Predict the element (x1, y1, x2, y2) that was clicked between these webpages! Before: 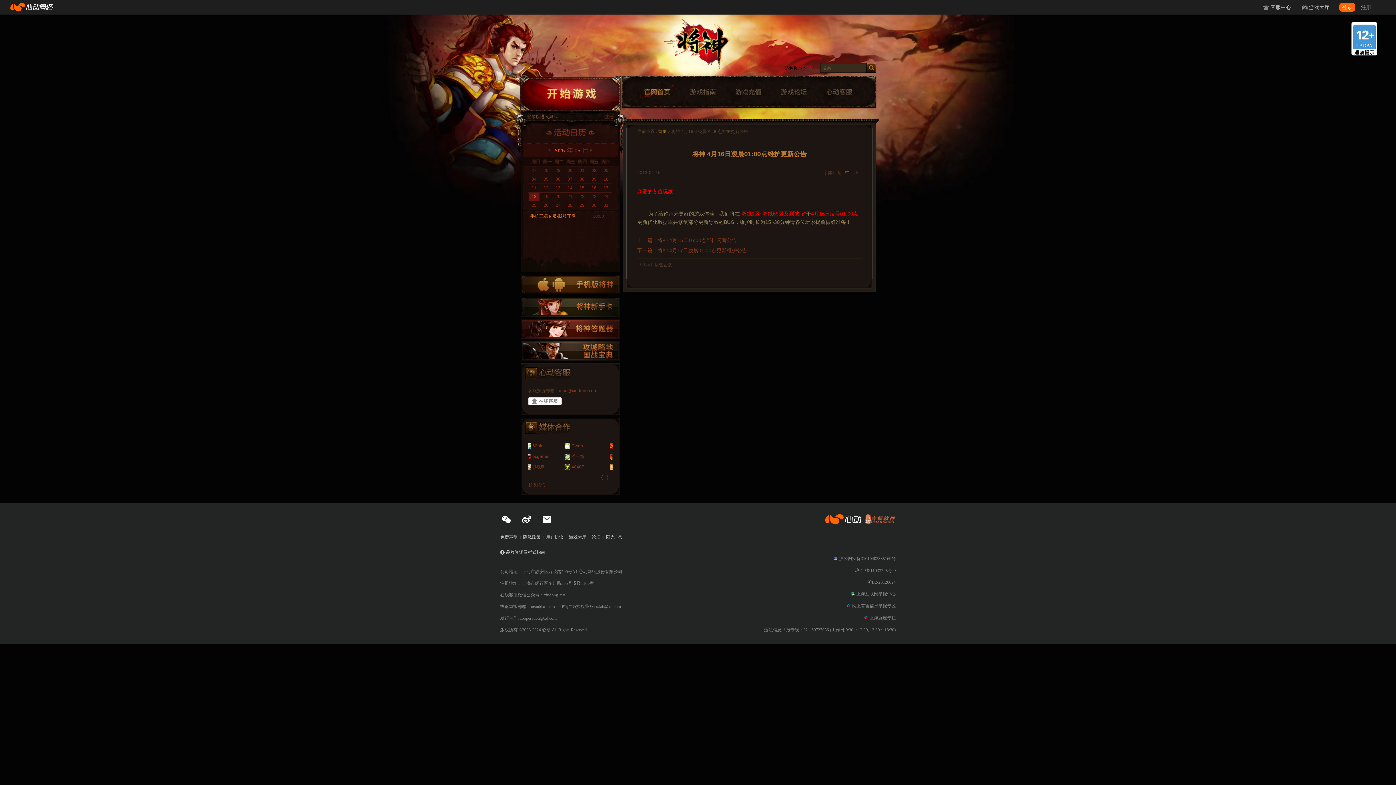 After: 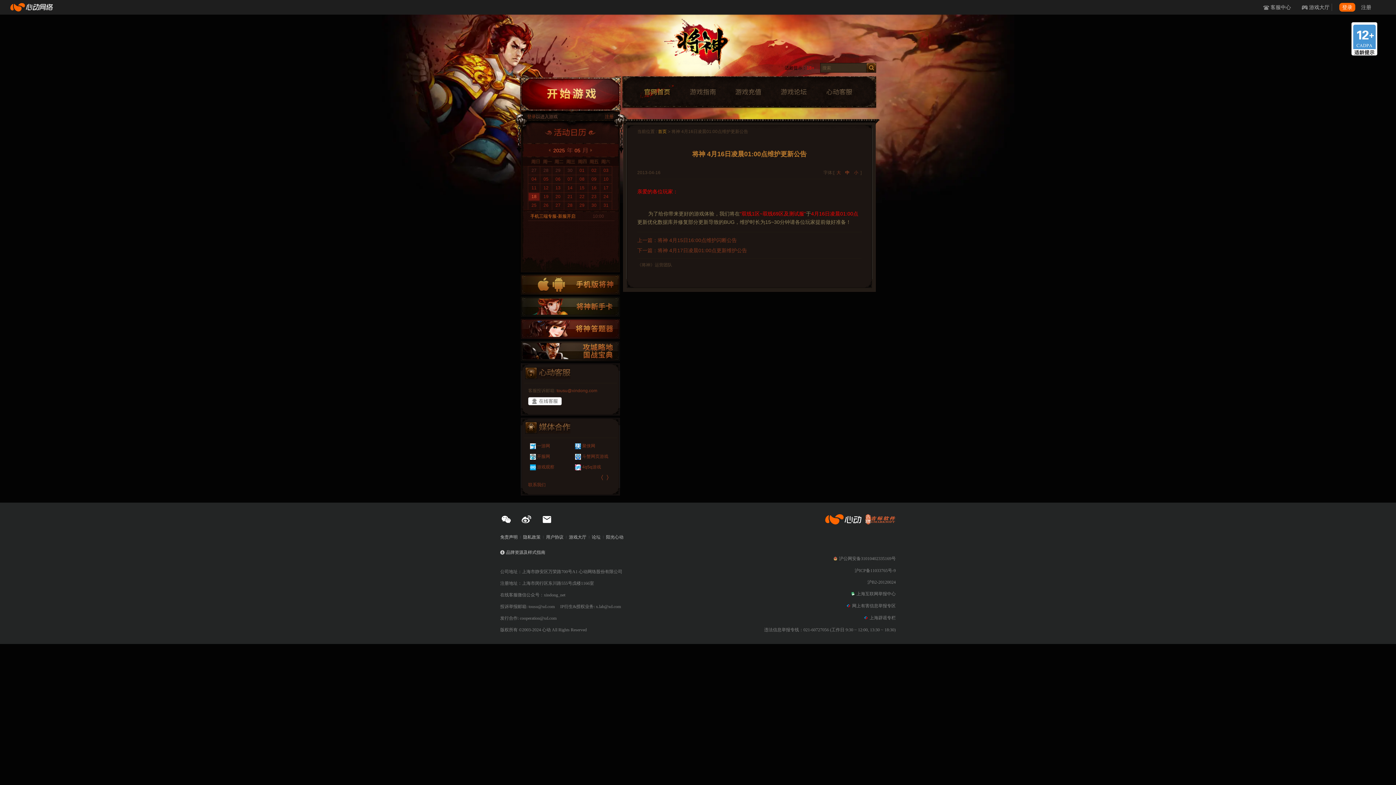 Action: label: 国战宝典 bbox: (521, 341, 620, 361)